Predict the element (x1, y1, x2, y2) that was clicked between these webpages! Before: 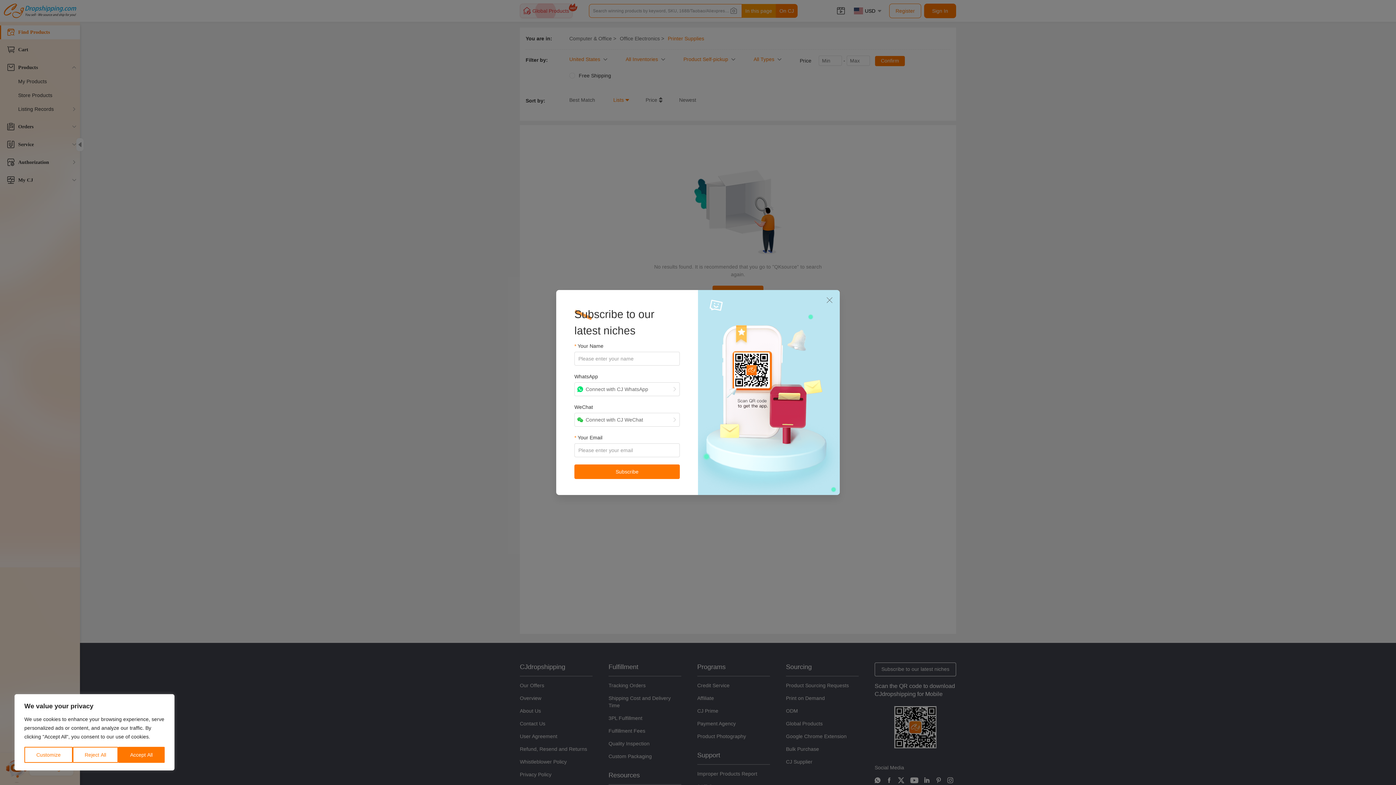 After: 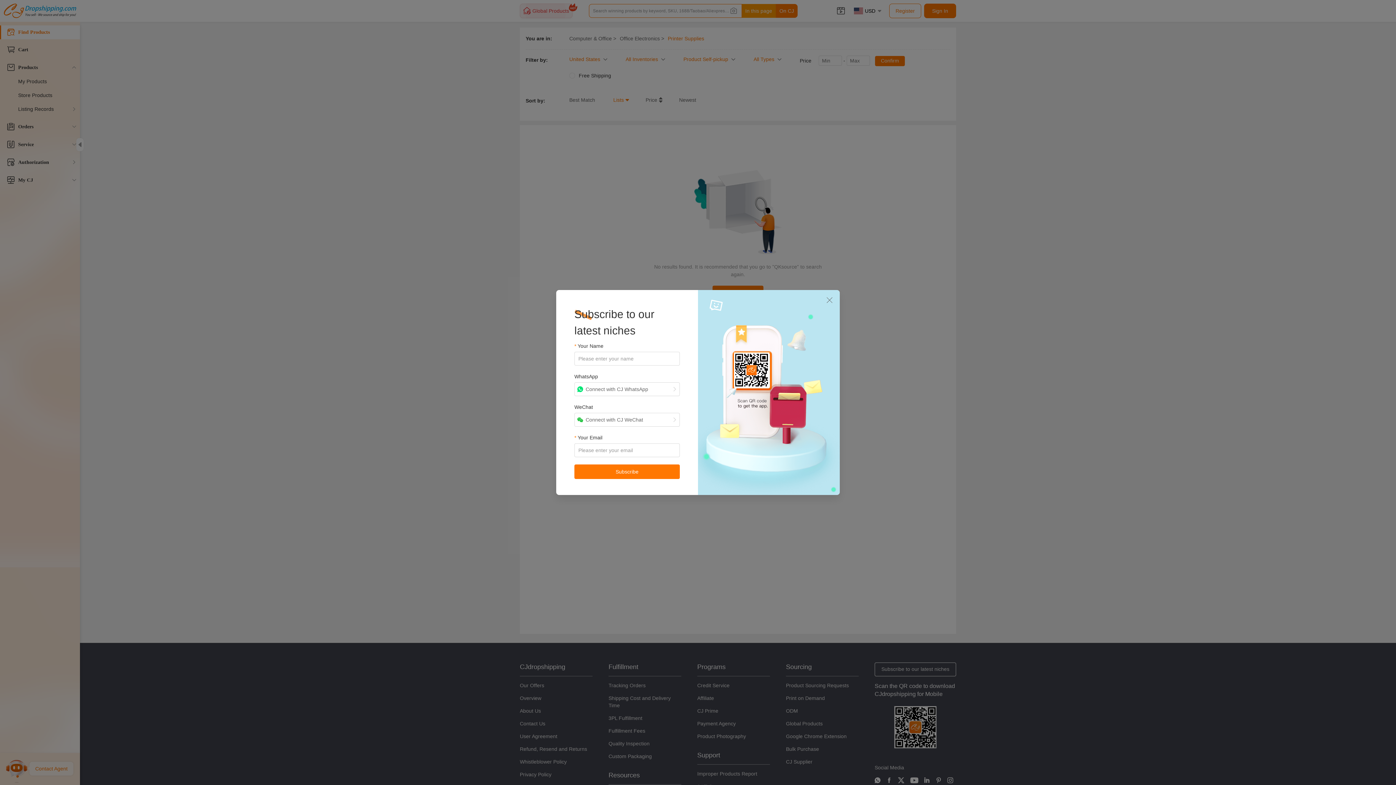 Action: bbox: (72, 747, 118, 763) label: Reject All